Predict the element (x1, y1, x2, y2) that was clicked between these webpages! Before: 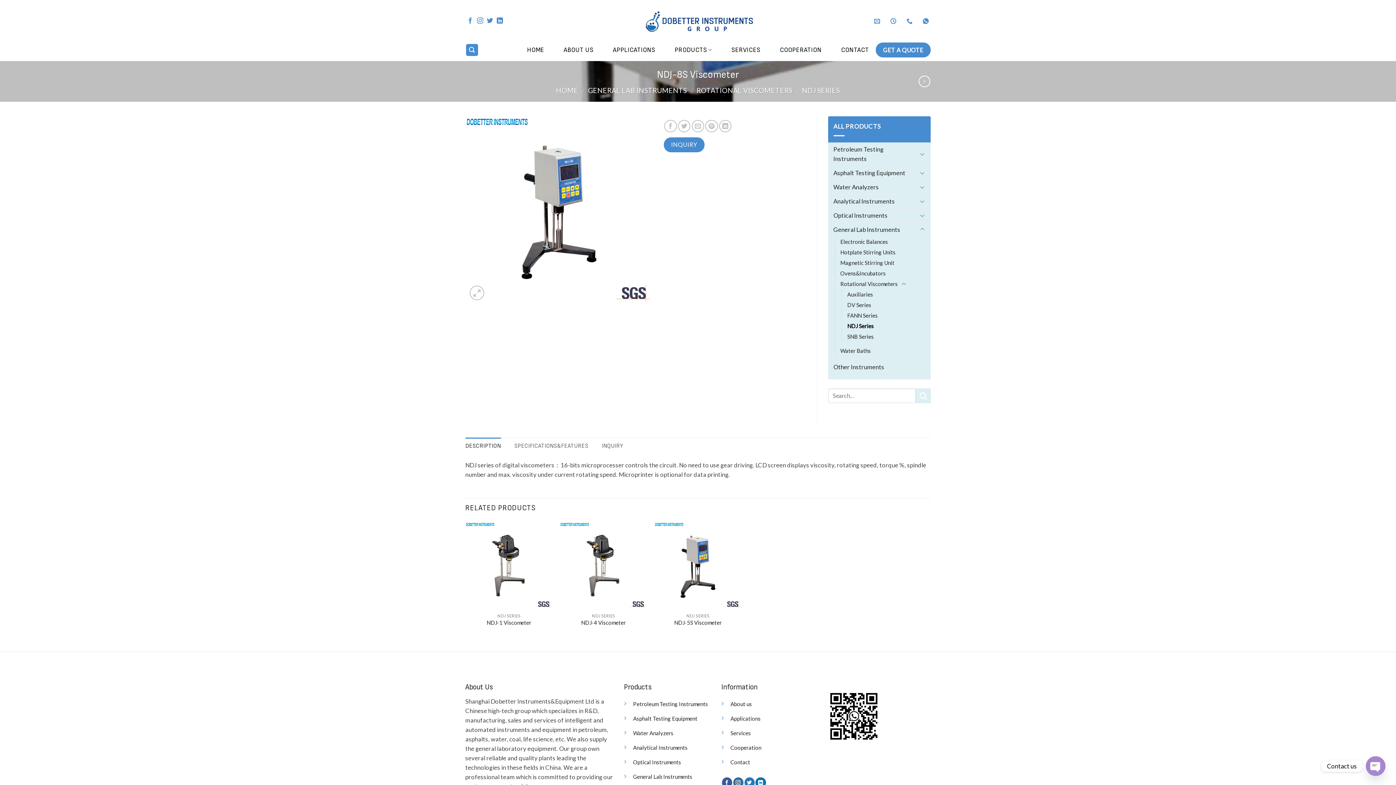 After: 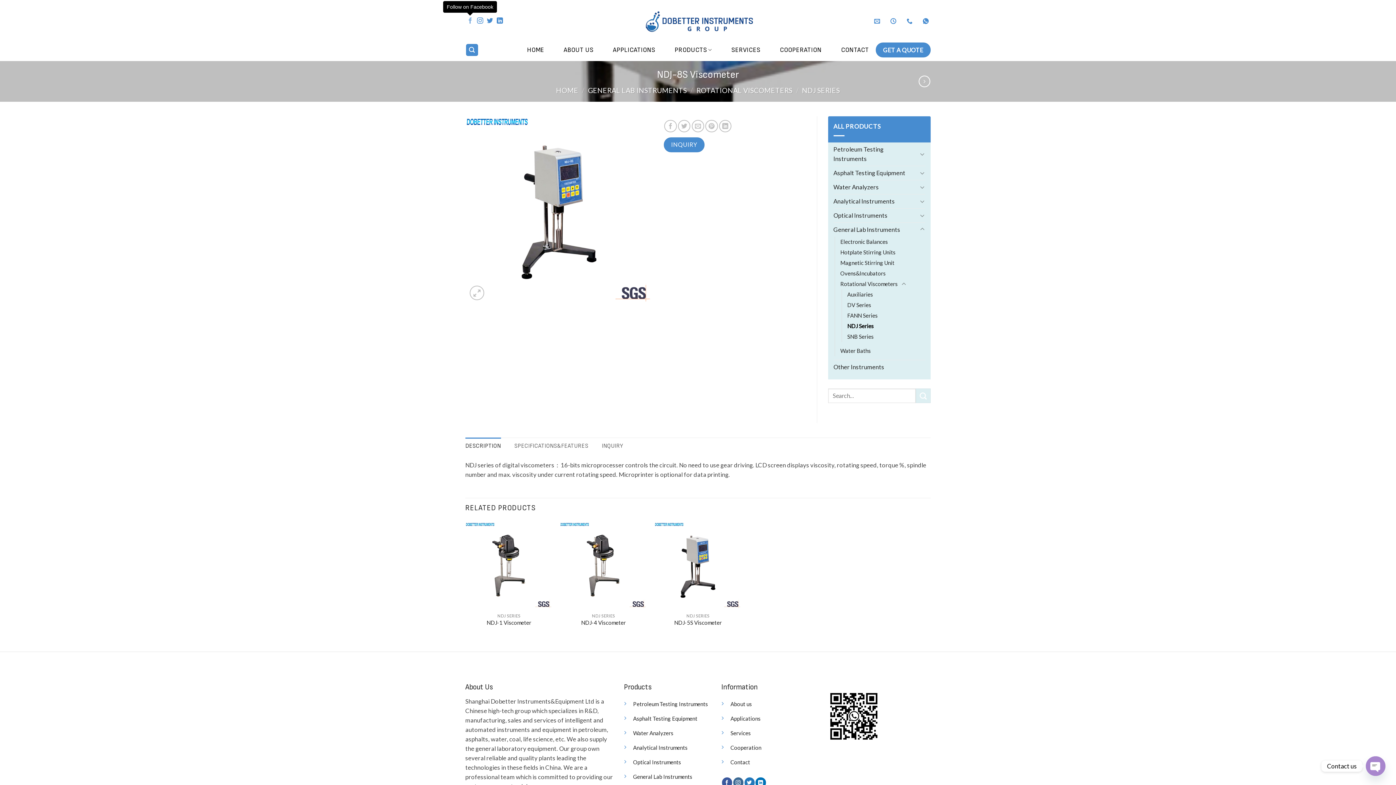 Action: label: Follow on Facebook bbox: (467, 17, 473, 24)